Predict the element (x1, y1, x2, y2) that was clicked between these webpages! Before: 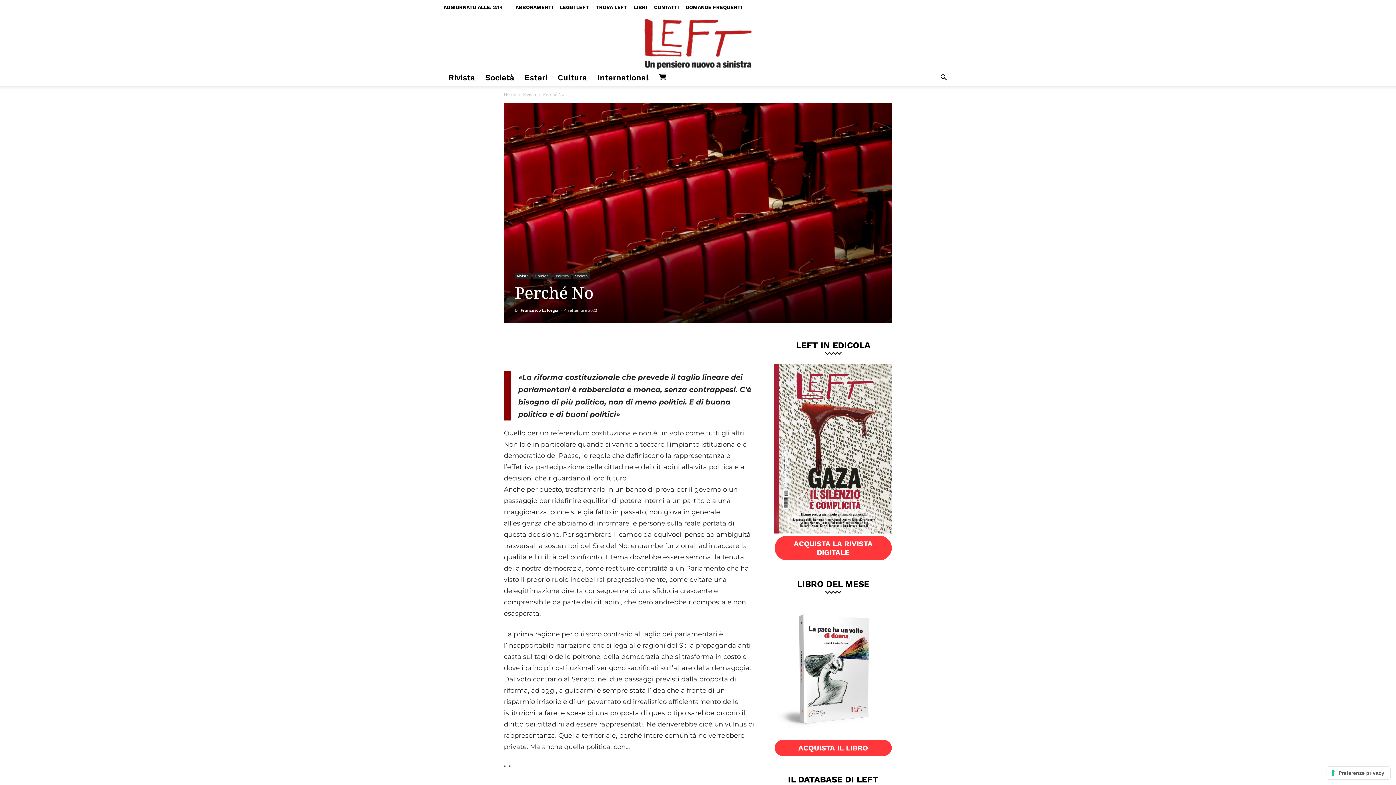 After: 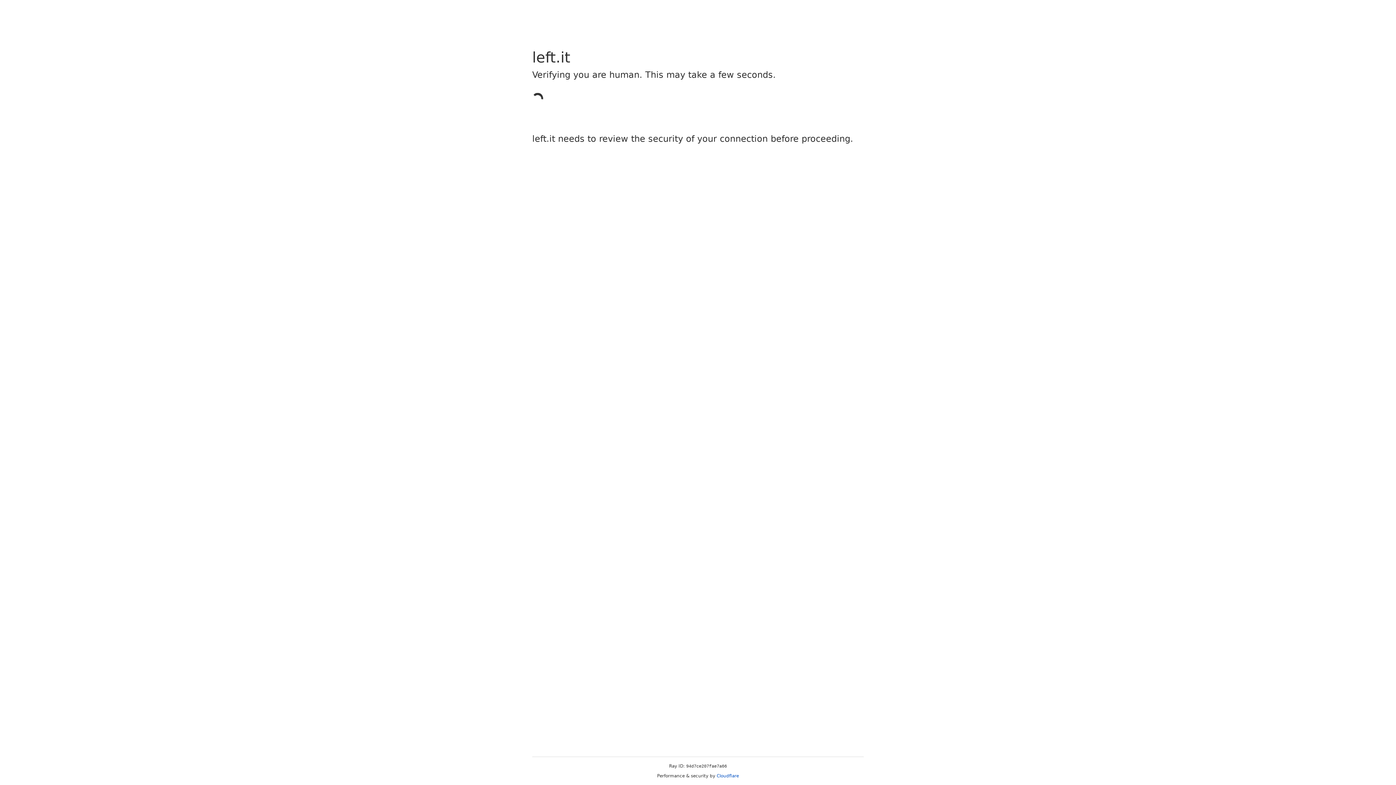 Action: label: Rivista bbox: (523, 91, 536, 97)